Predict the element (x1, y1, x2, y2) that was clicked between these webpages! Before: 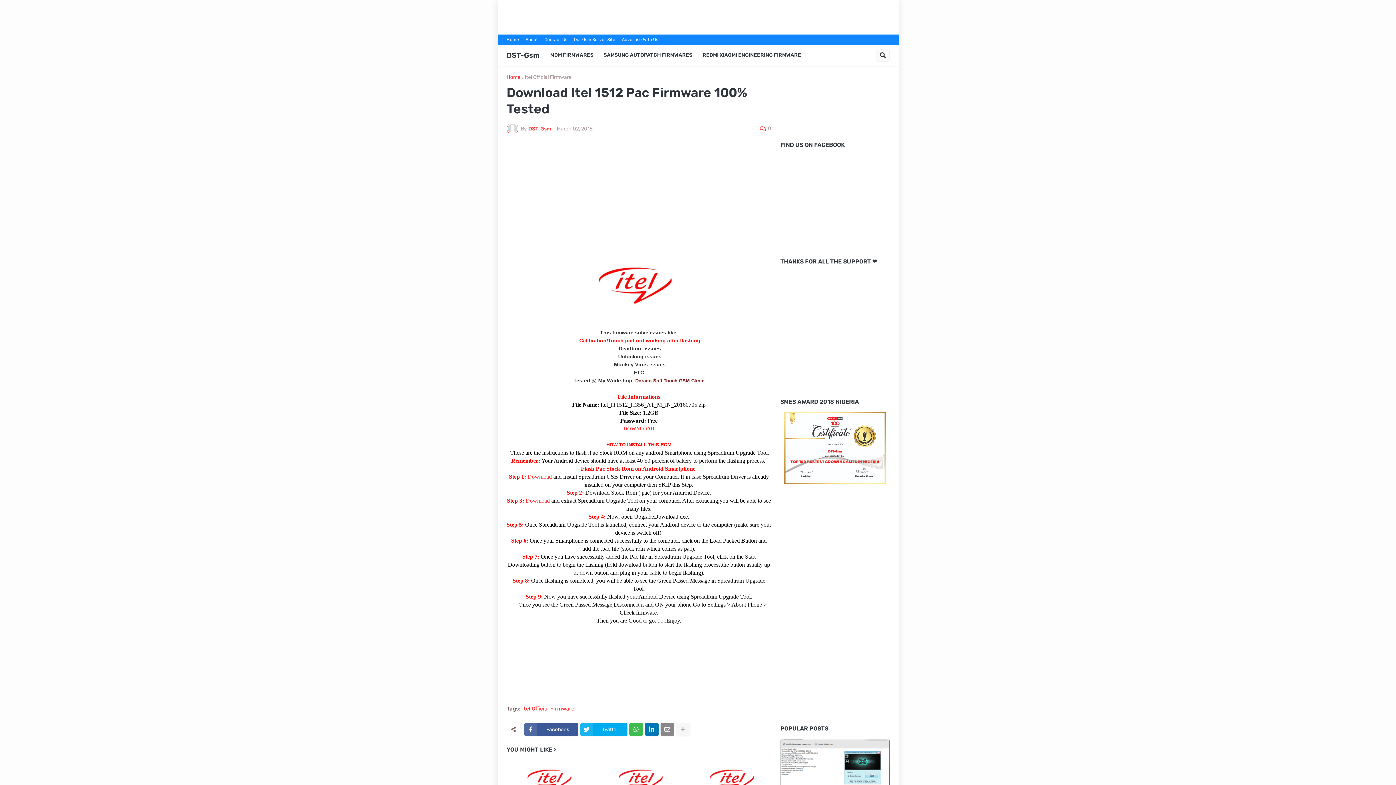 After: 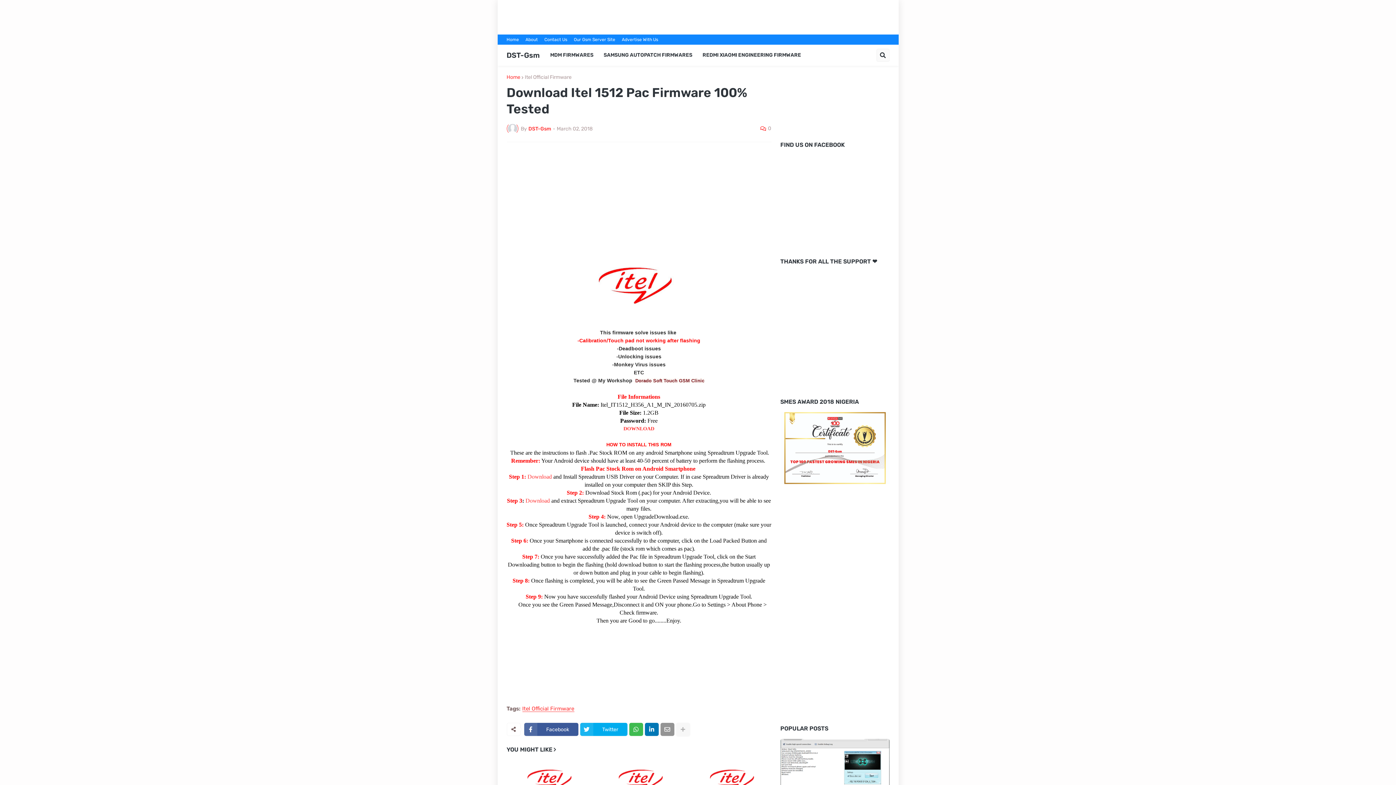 Action: bbox: (660, 723, 674, 736)